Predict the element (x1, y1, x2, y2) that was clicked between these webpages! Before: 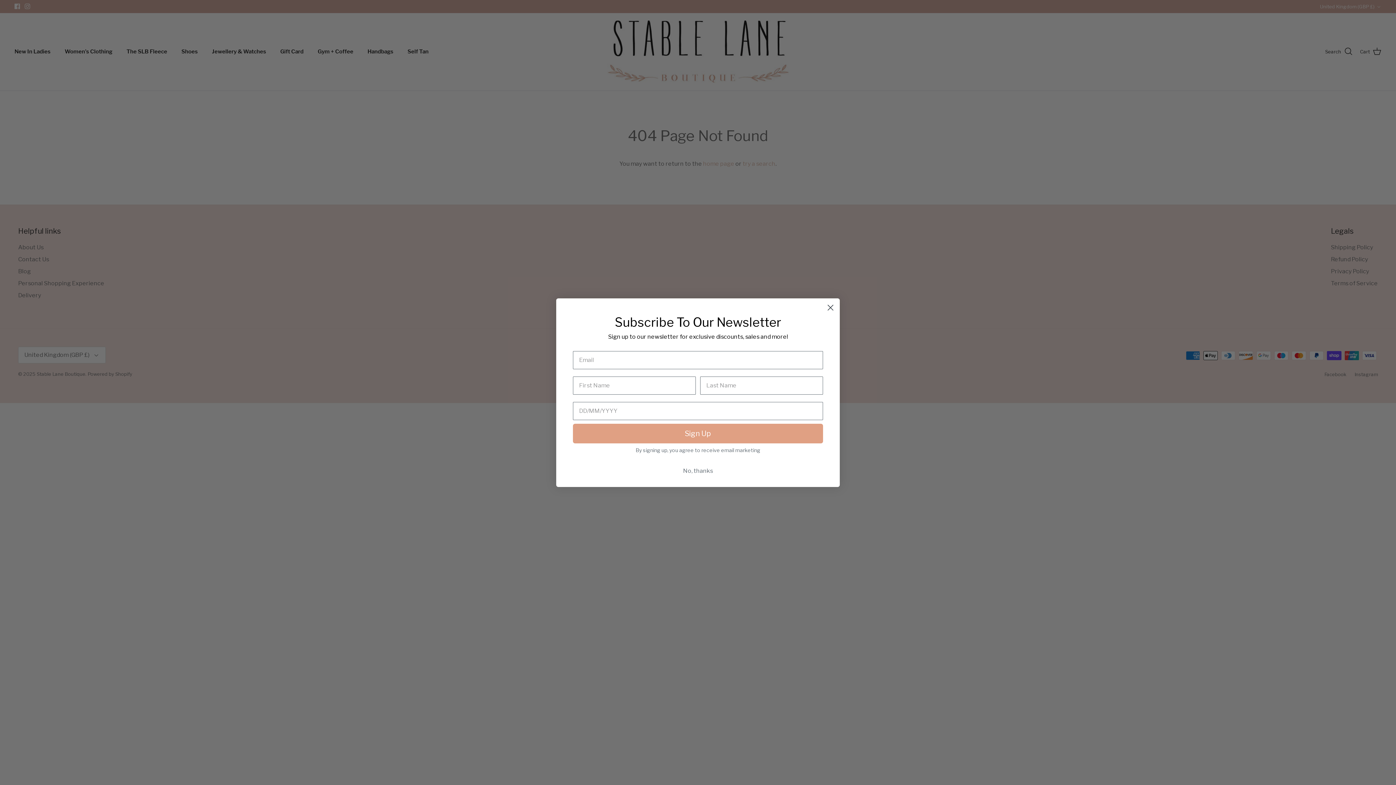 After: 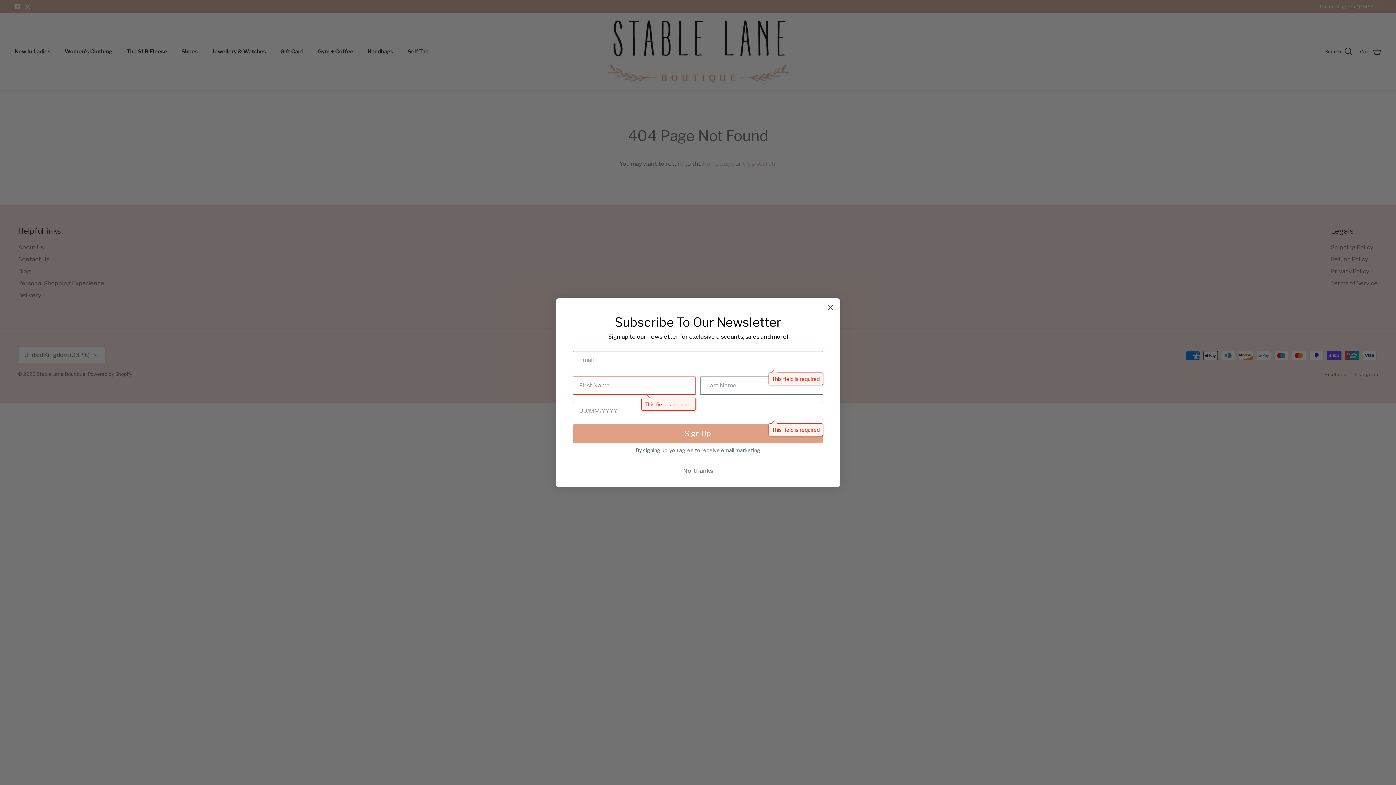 Action: bbox: (573, 423, 823, 443) label: Sign Up